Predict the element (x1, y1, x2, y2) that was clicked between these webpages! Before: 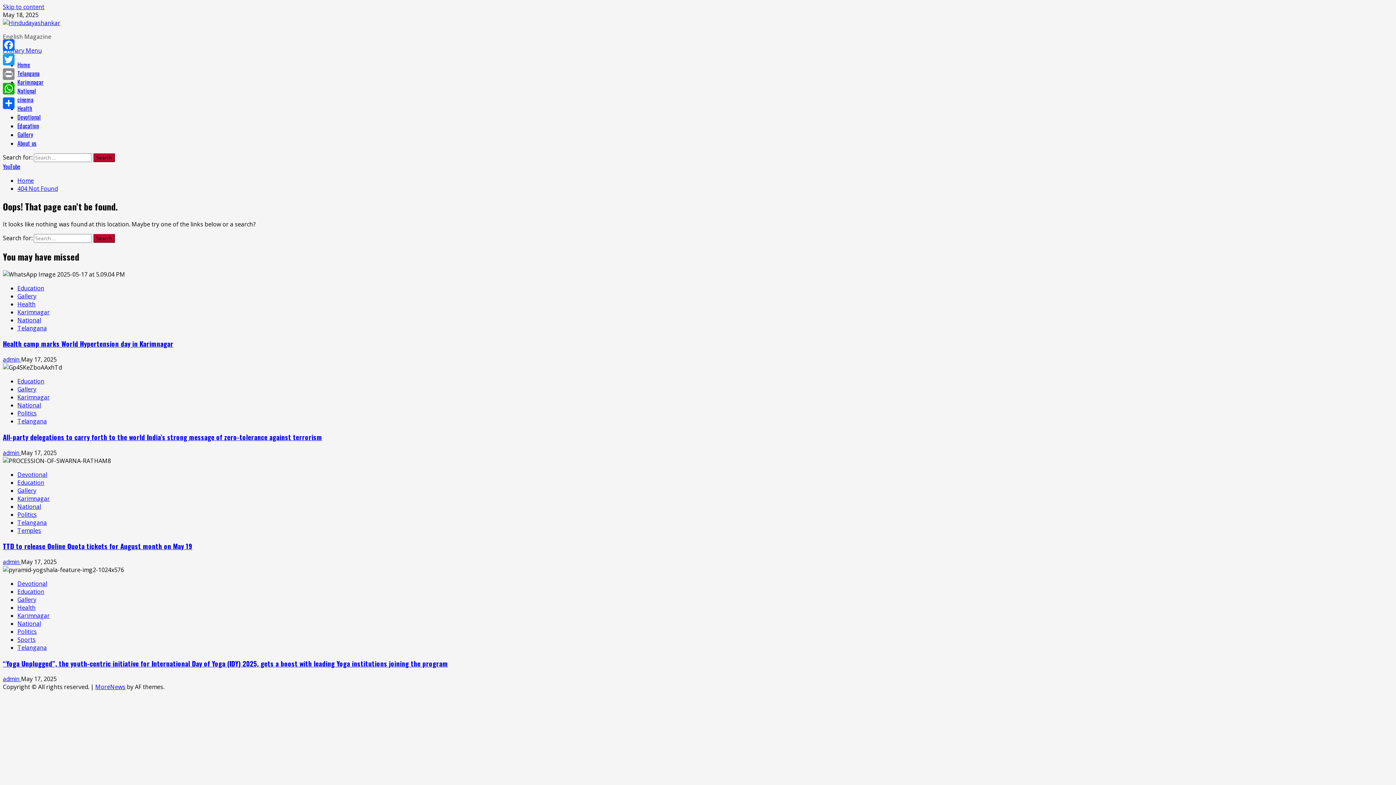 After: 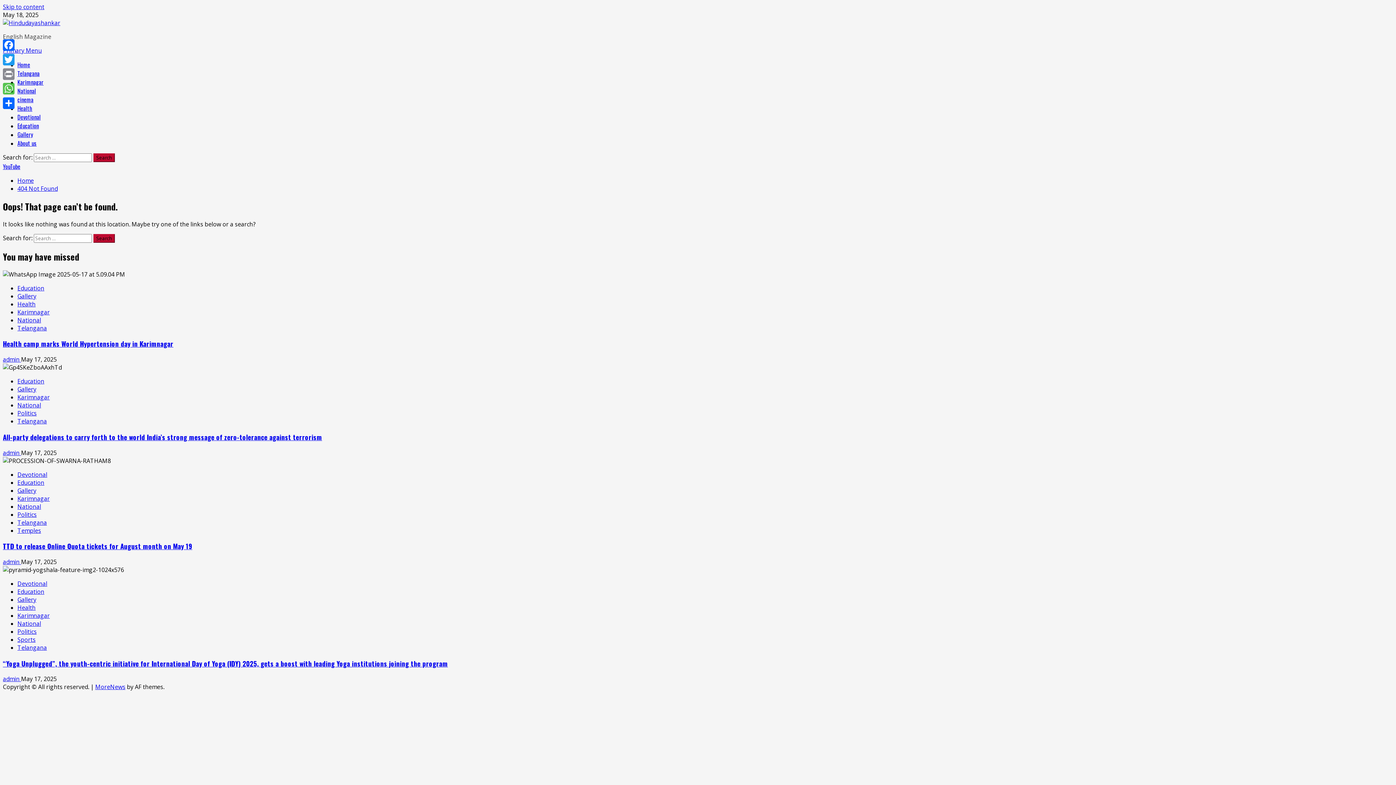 Action: bbox: (1, 81, 16, 96) label: WhatsApp